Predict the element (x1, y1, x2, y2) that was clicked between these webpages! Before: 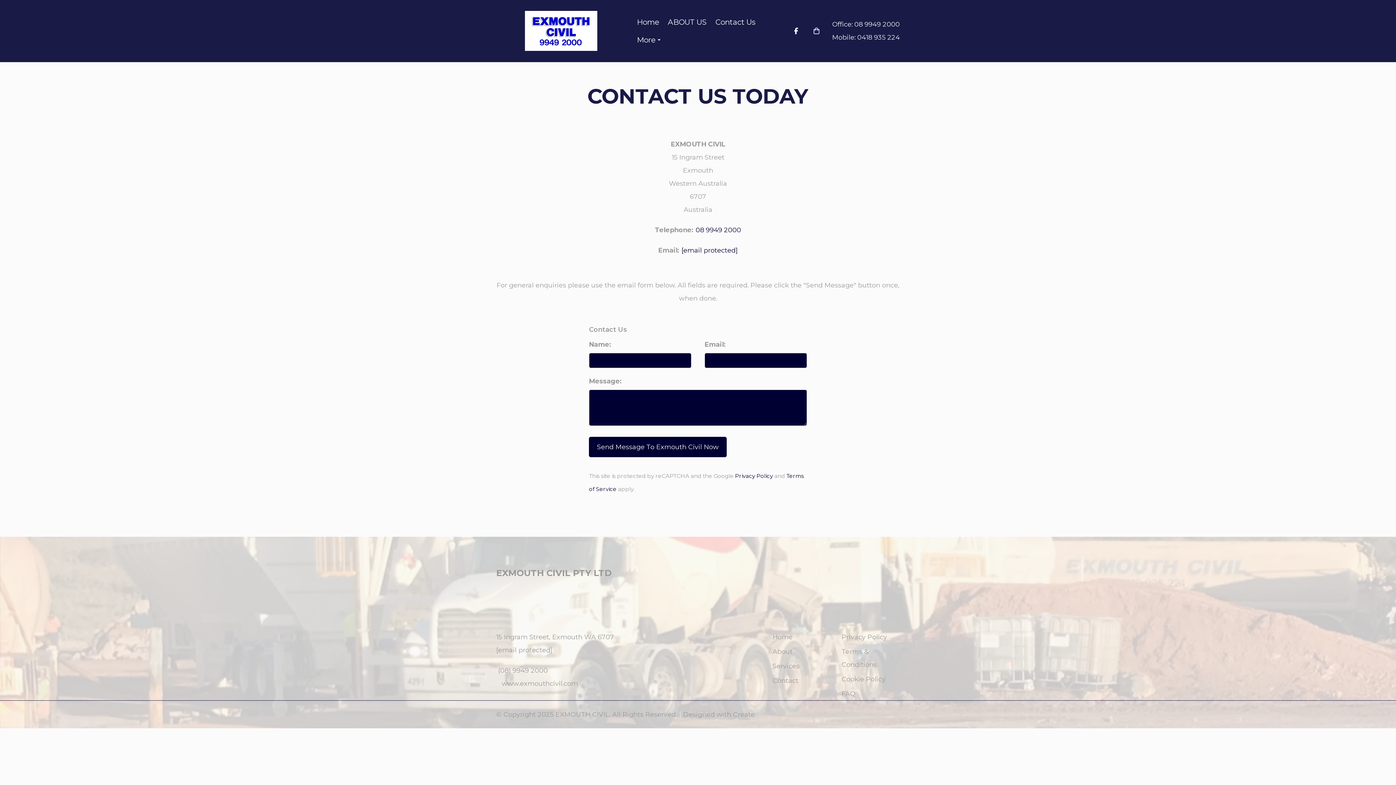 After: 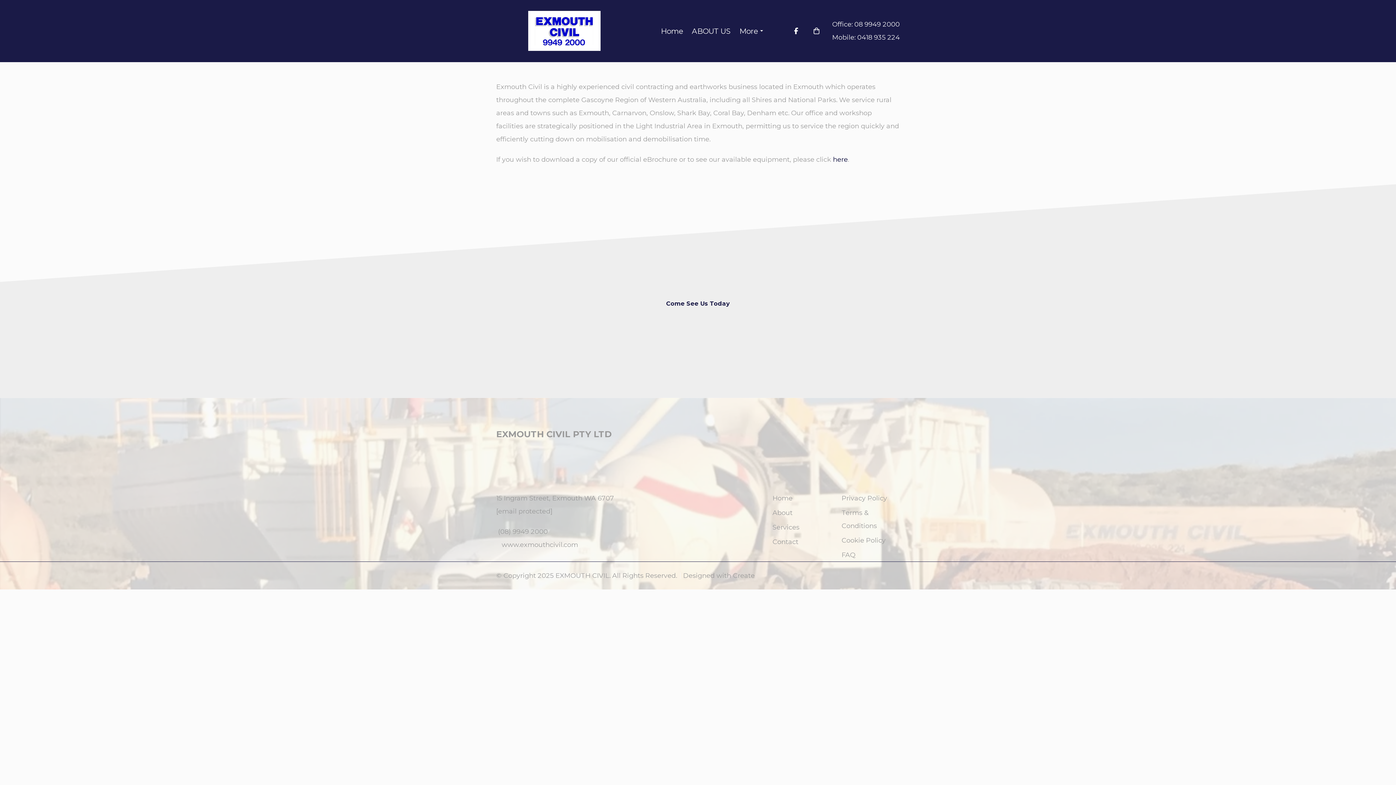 Action: bbox: (496, 10, 626, 50)